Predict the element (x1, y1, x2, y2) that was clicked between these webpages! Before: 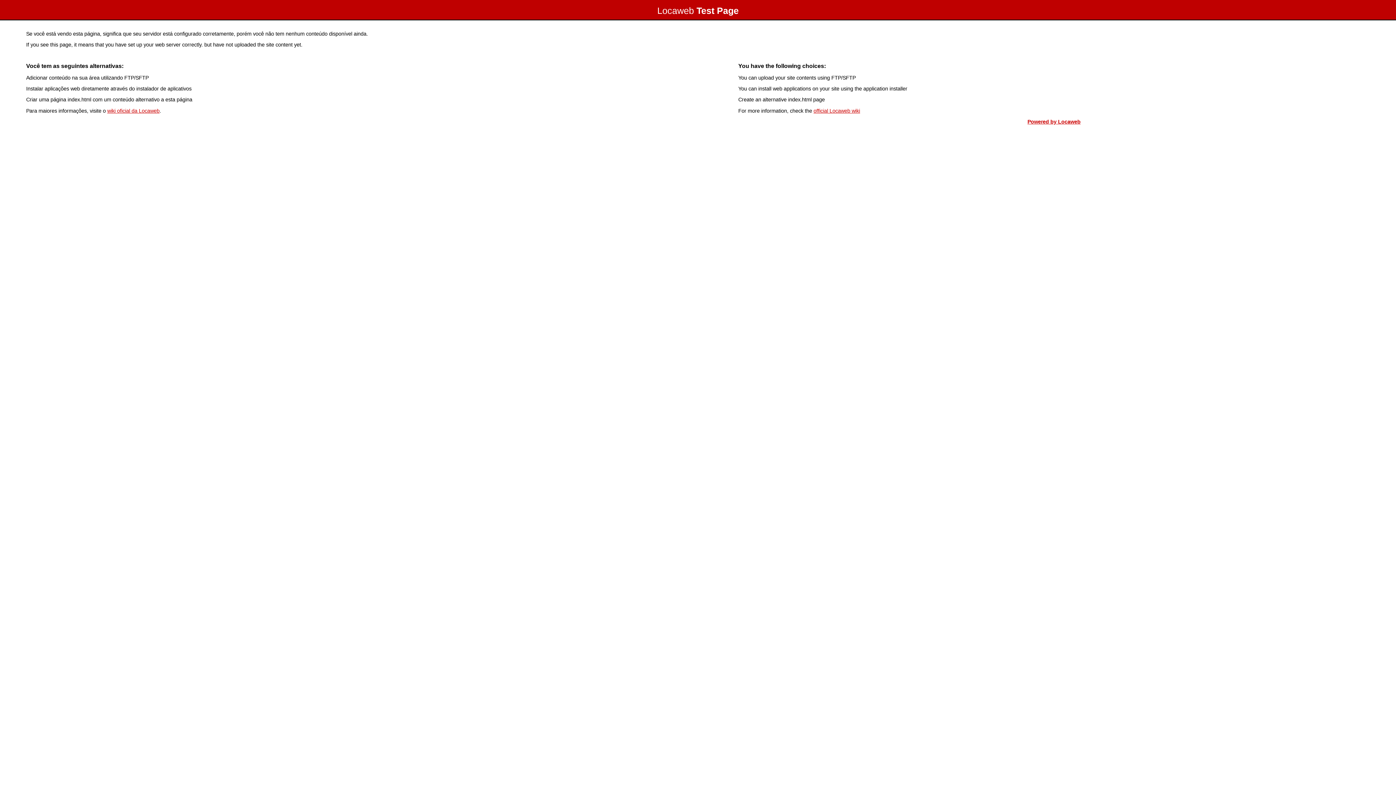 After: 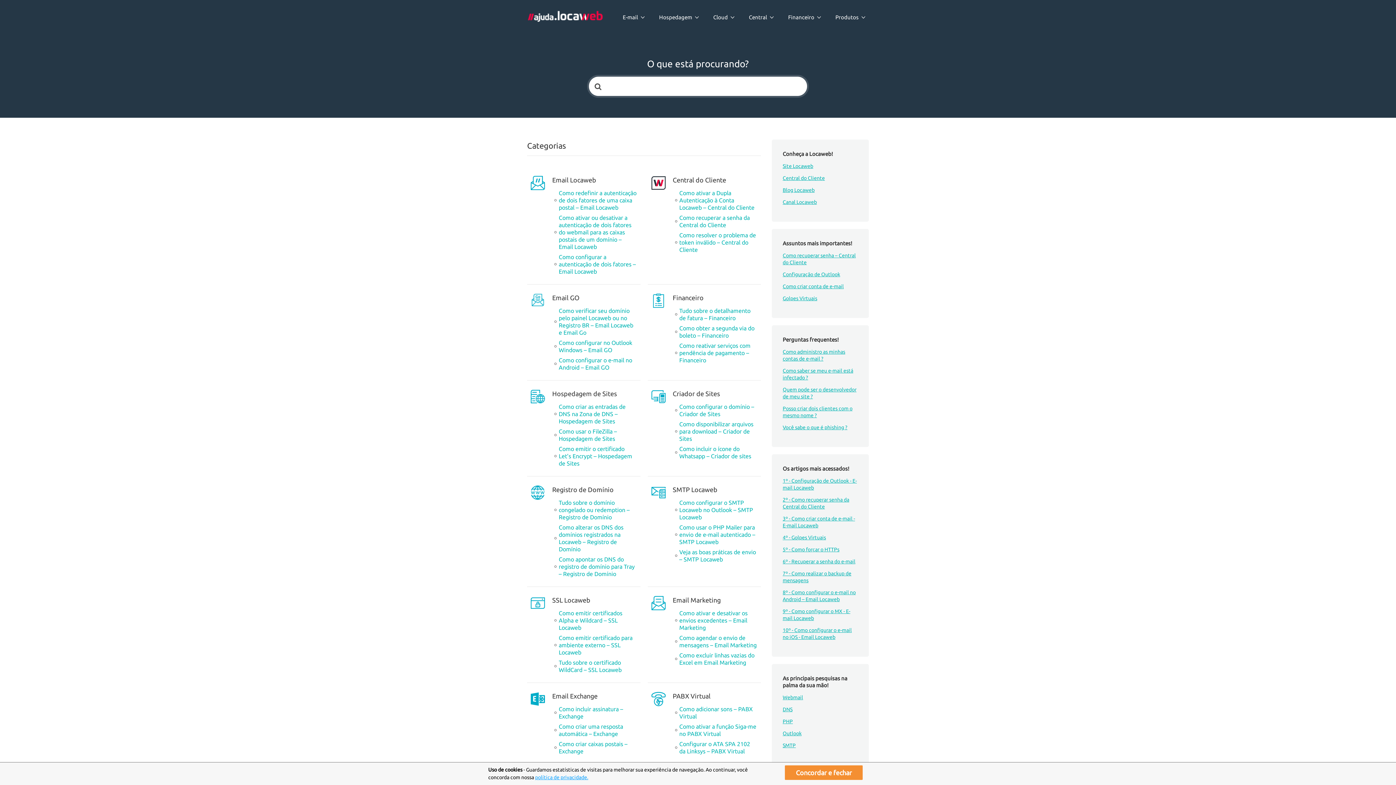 Action: label: wiki oficial da Locaweb bbox: (107, 107, 159, 113)